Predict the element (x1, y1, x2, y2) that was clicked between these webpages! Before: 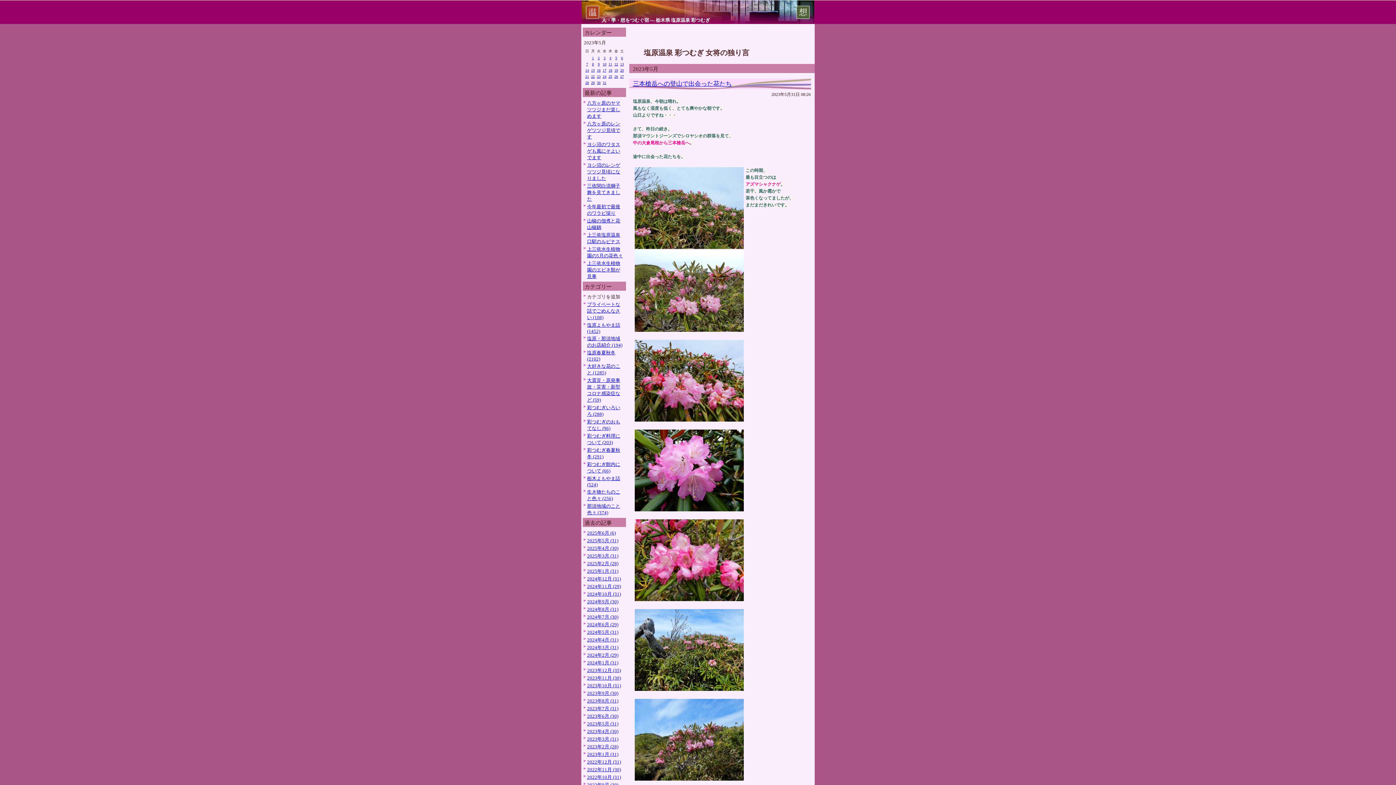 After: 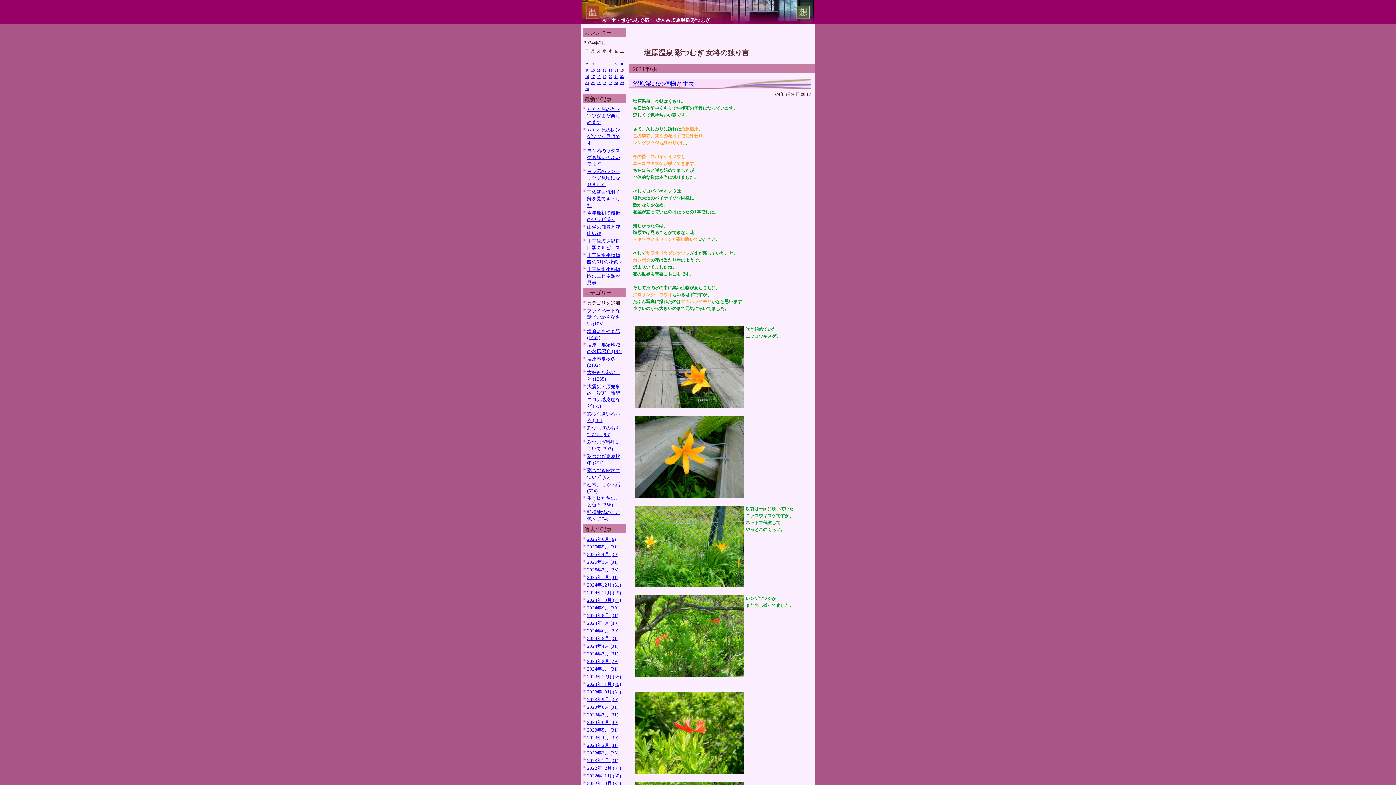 Action: bbox: (587, 622, 618, 627) label: 2024年6月 (29)